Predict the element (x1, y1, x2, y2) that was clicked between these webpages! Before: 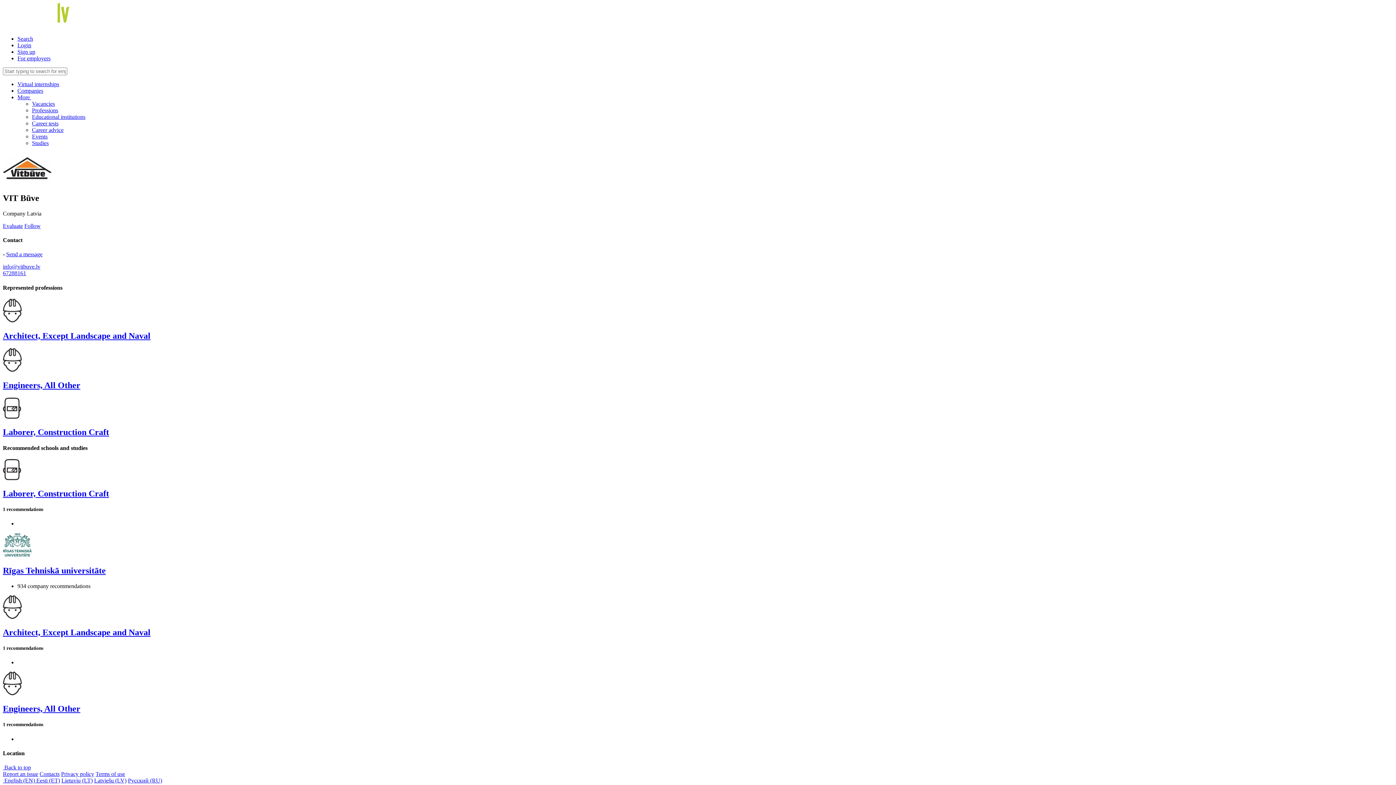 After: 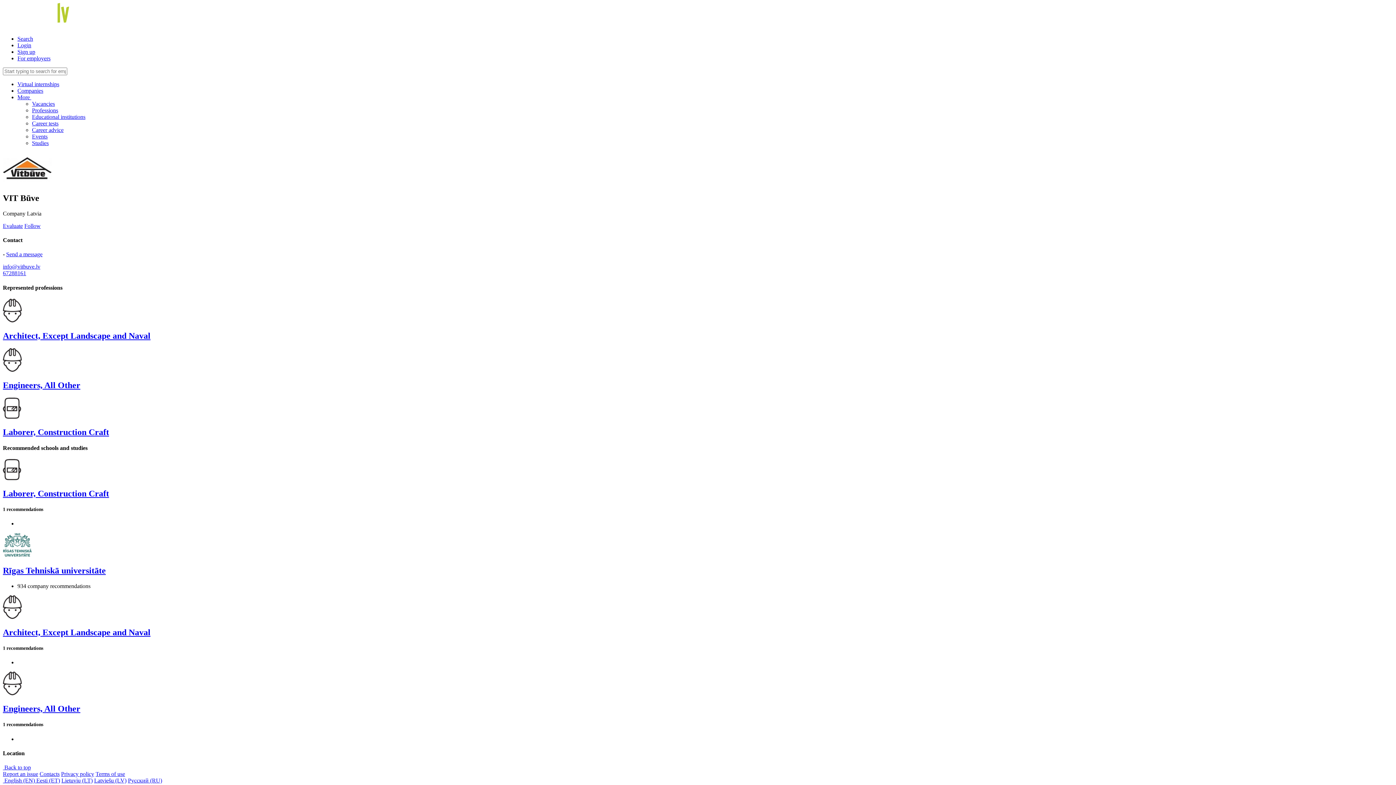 Action: label: Search bbox: (17, 35, 33, 41)